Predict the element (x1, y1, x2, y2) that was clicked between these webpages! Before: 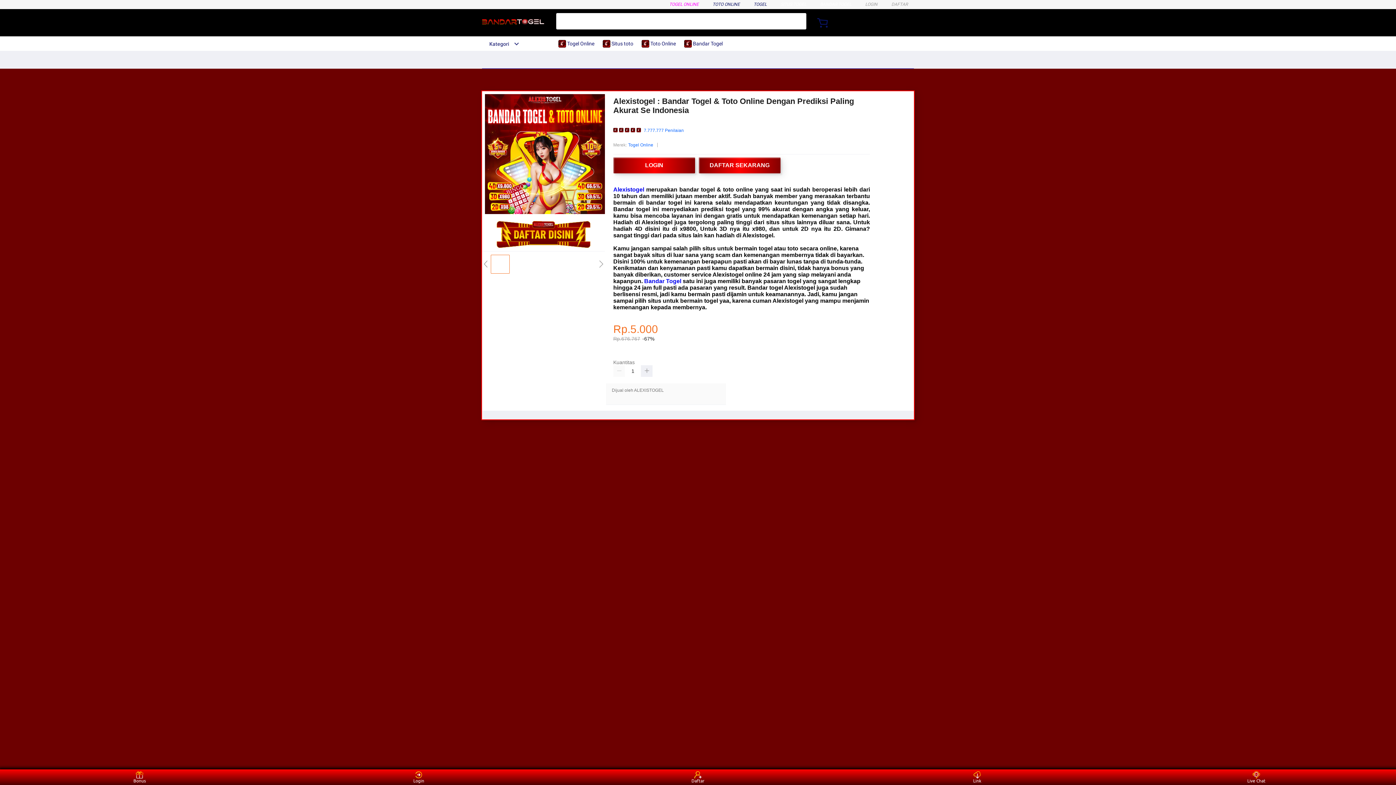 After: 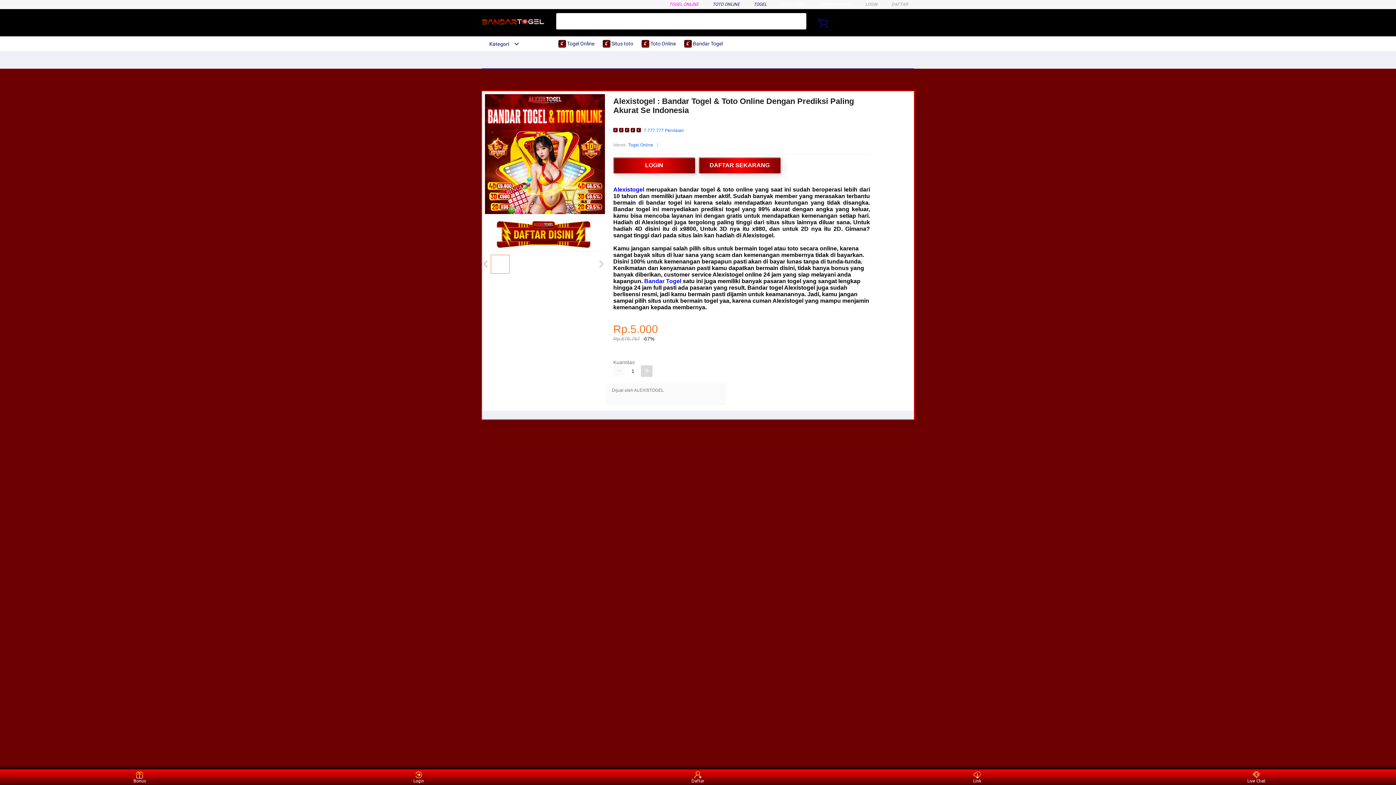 Action: bbox: (641, 365, 652, 377)